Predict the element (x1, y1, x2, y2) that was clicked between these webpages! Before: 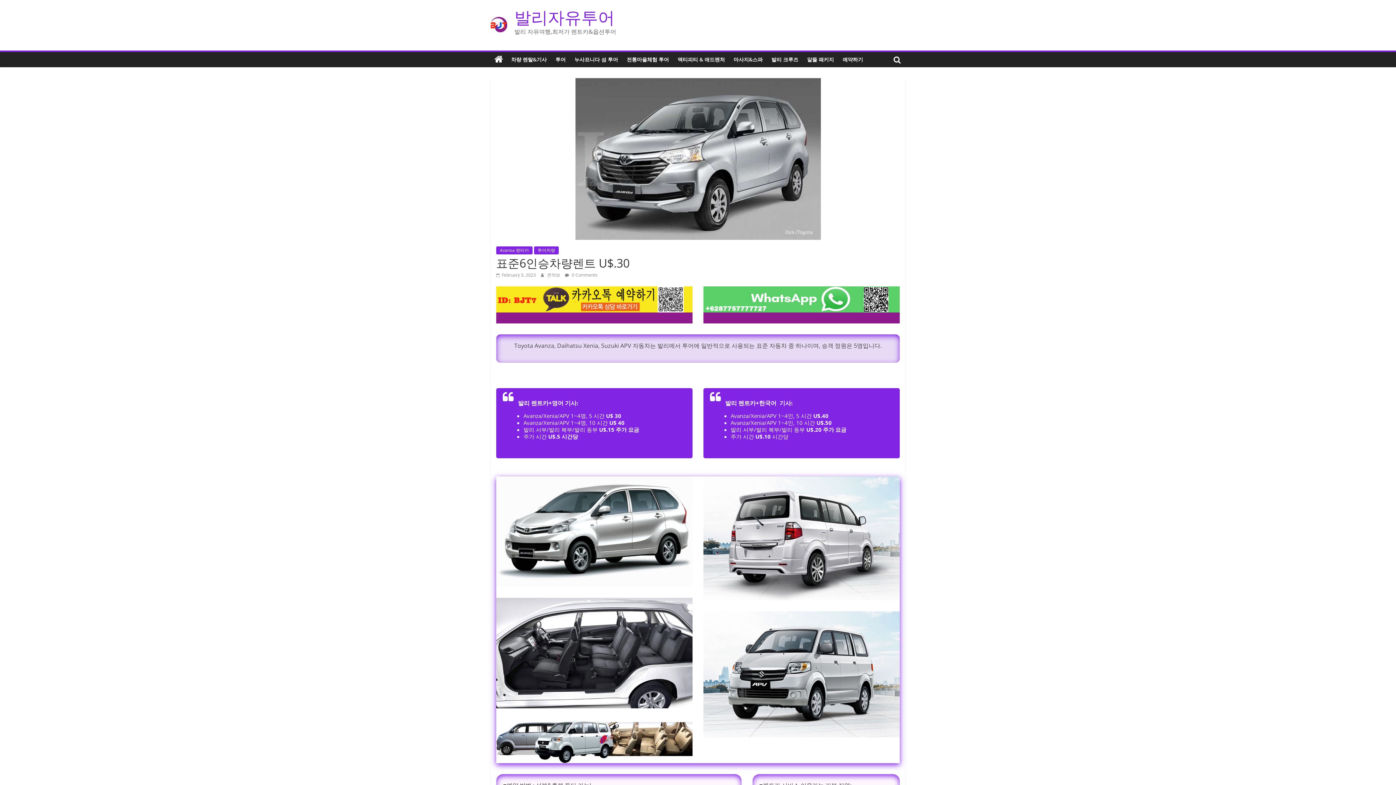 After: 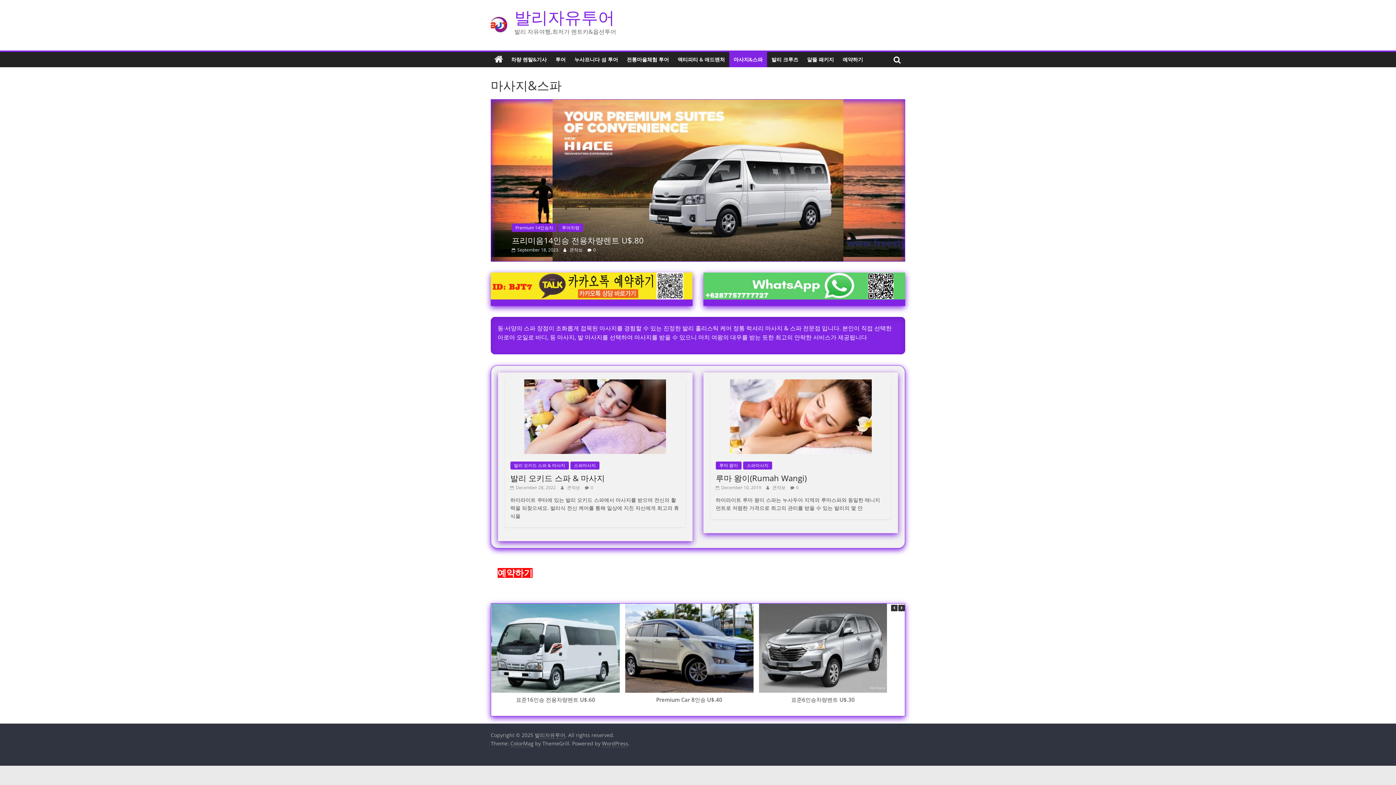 Action: label: 마사지&스파 bbox: (729, 52, 767, 67)